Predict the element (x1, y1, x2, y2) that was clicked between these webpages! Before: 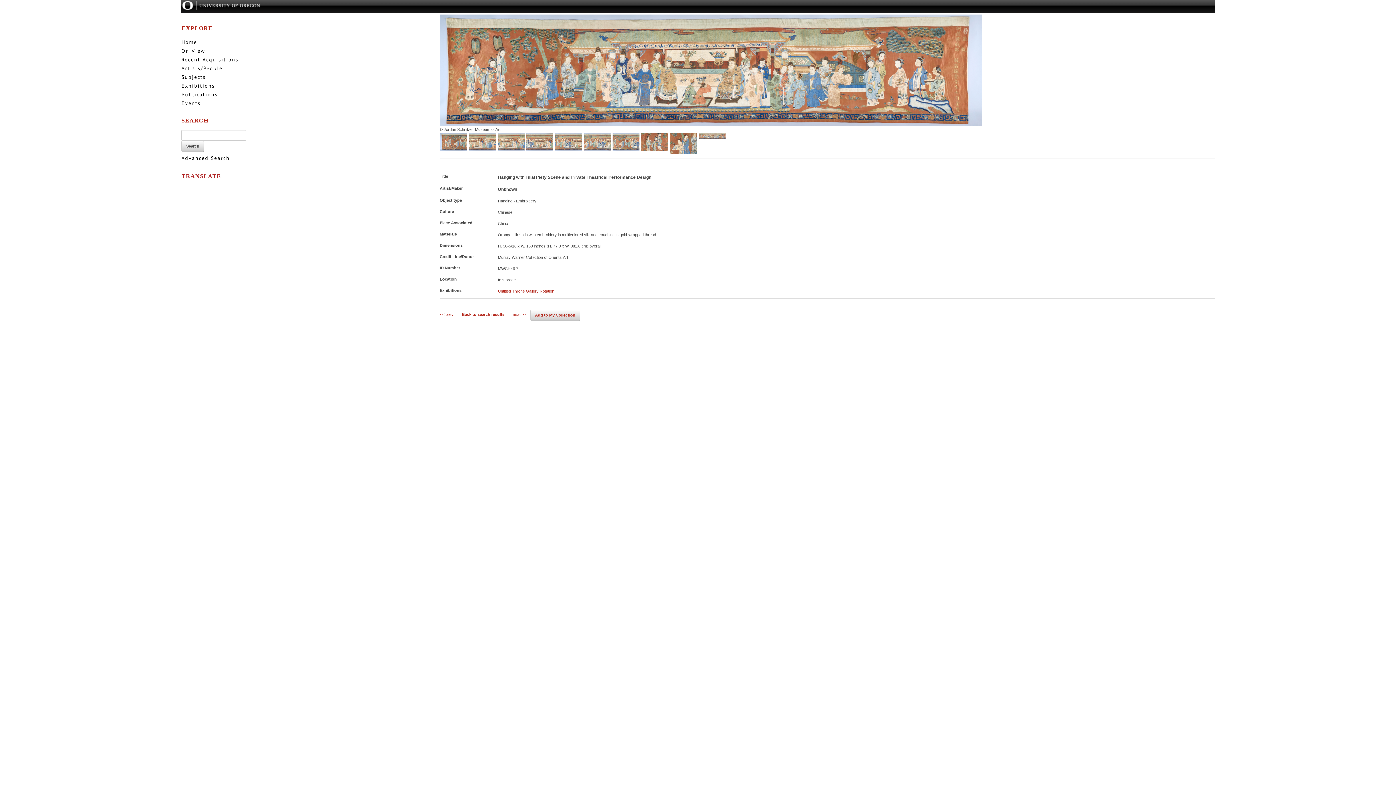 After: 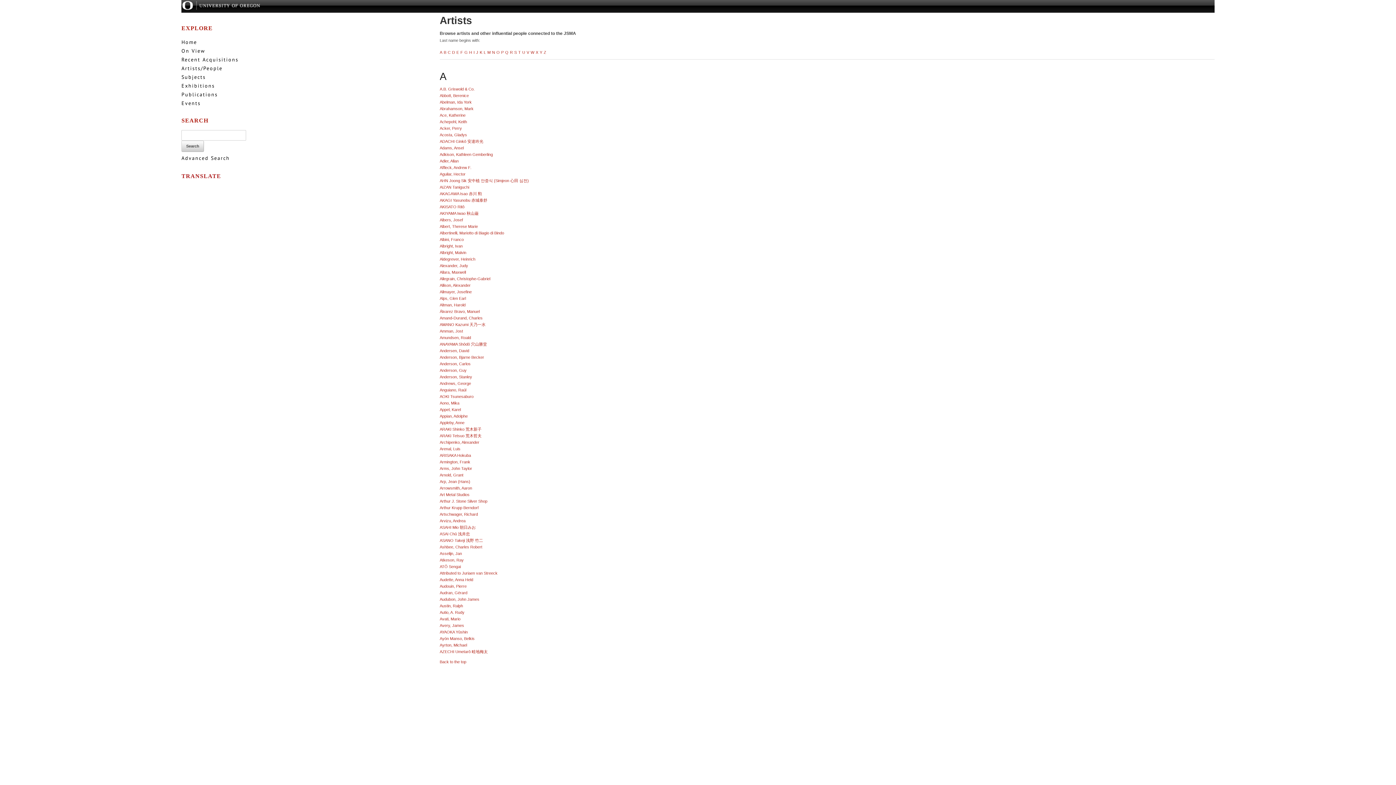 Action: bbox: (181, 65, 222, 71) label: Artists/People